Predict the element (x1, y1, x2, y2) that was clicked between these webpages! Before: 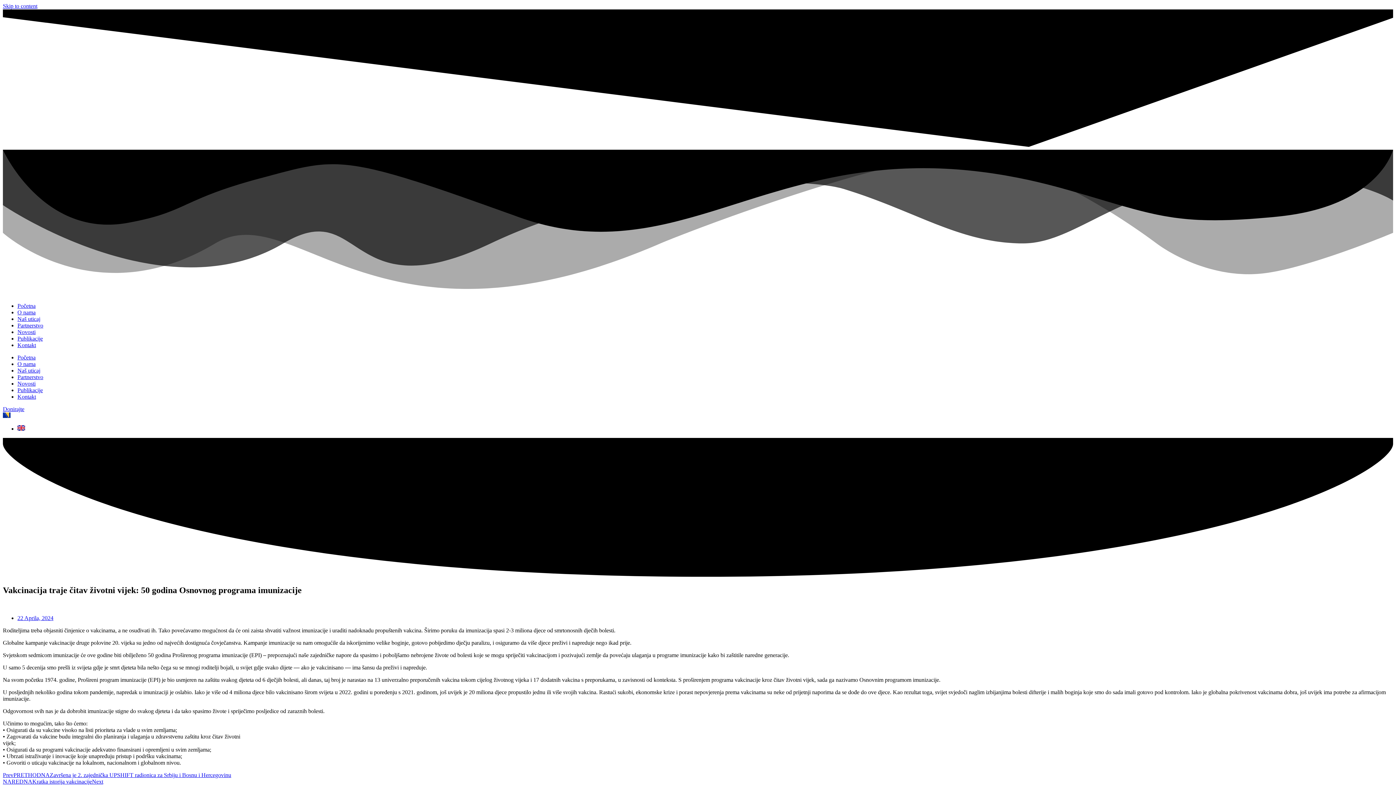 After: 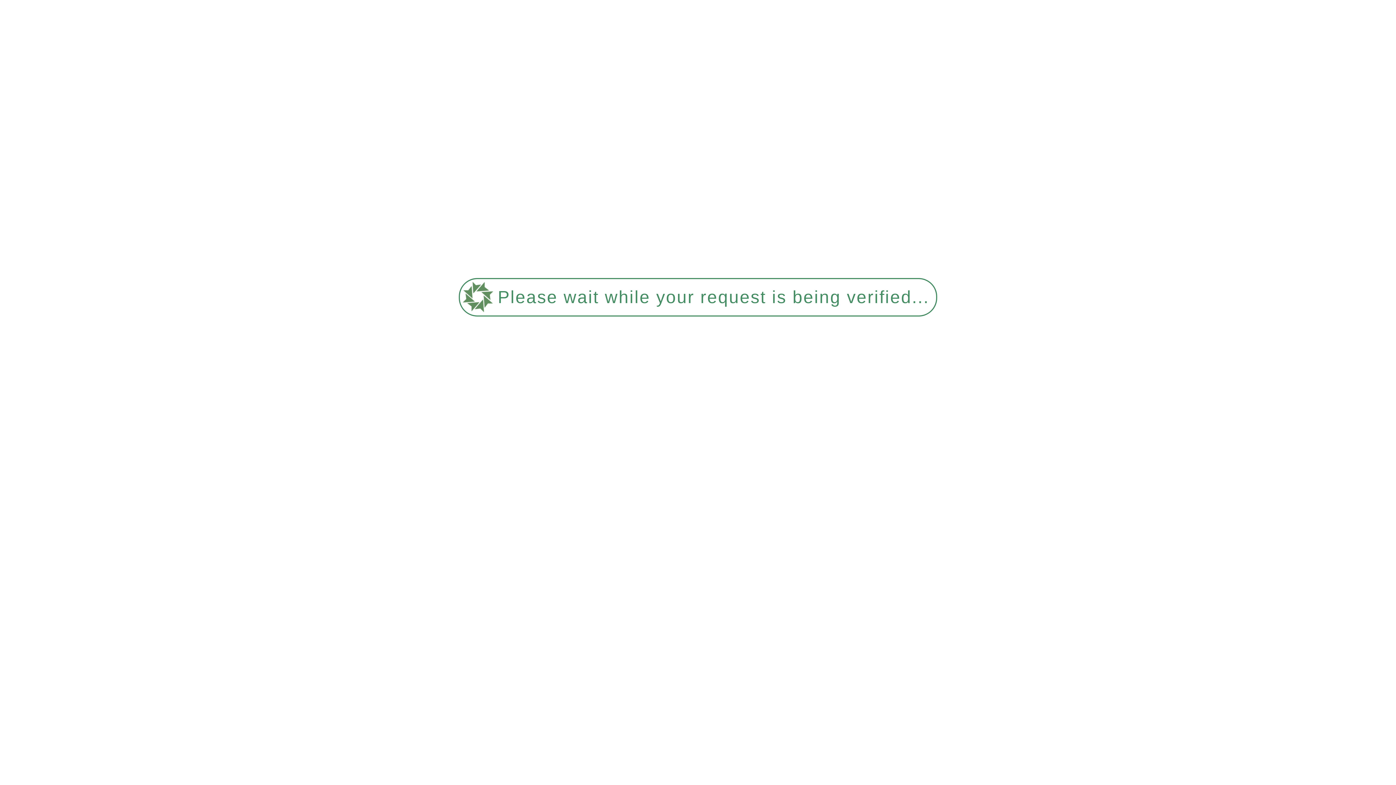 Action: bbox: (17, 361, 35, 367) label: O nama